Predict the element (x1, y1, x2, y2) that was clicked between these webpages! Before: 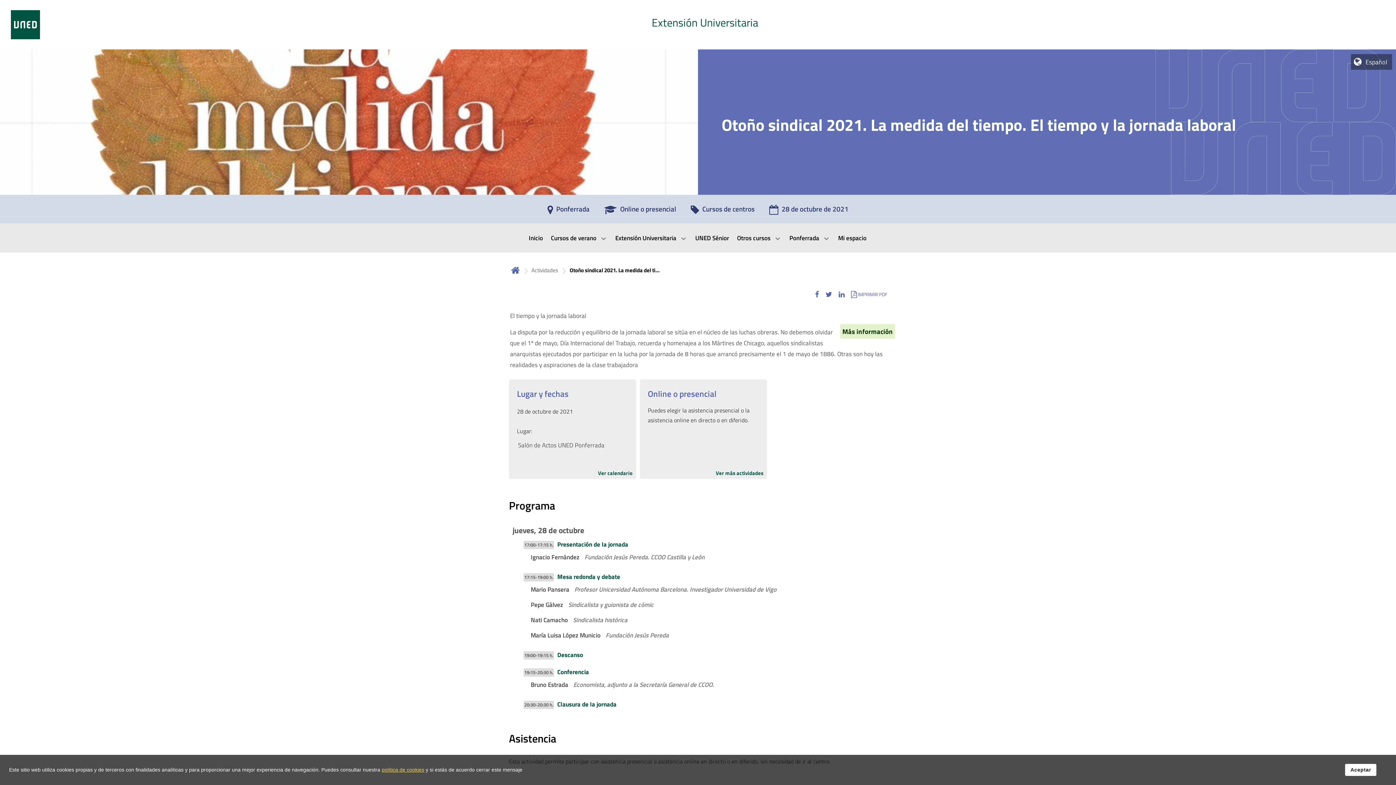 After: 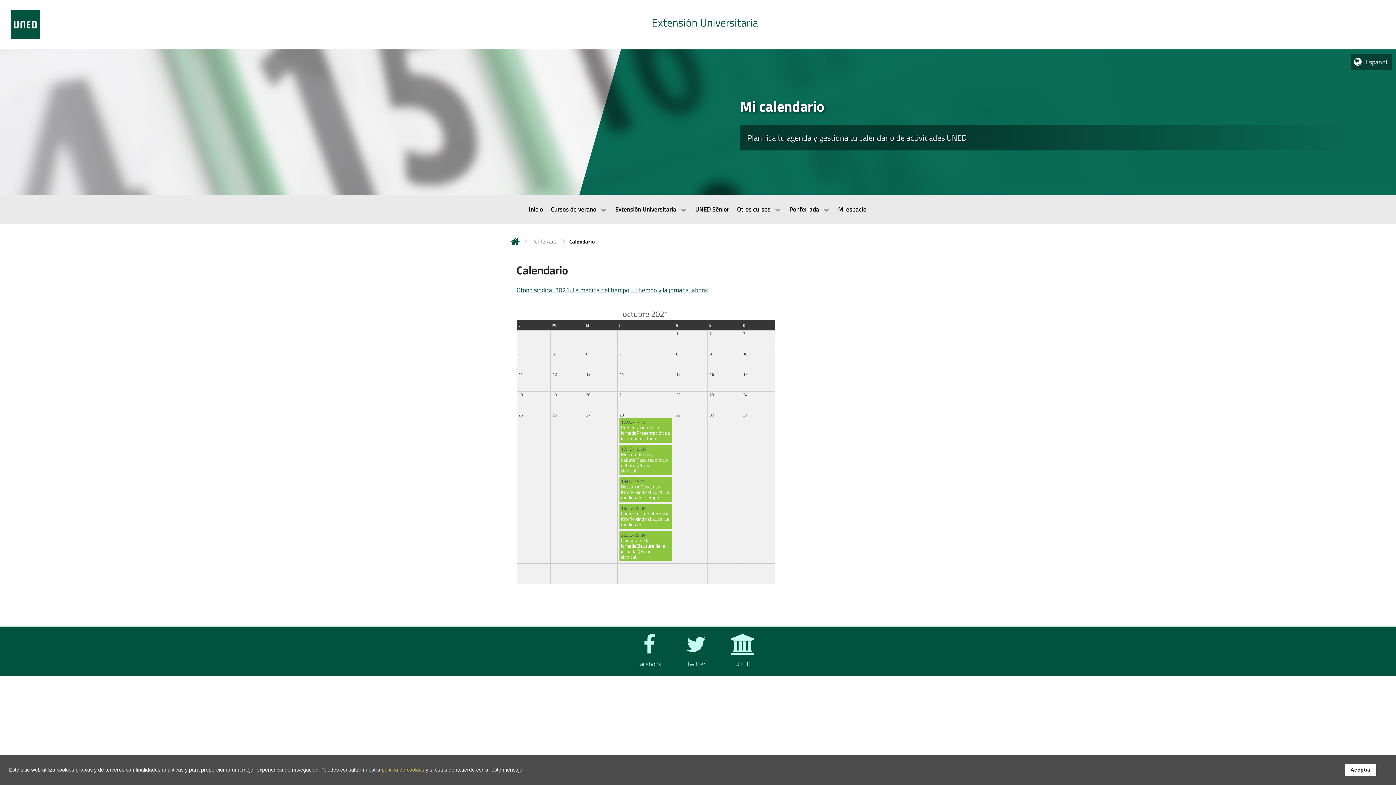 Action: label: Ver calendario bbox: (598, 469, 632, 477)